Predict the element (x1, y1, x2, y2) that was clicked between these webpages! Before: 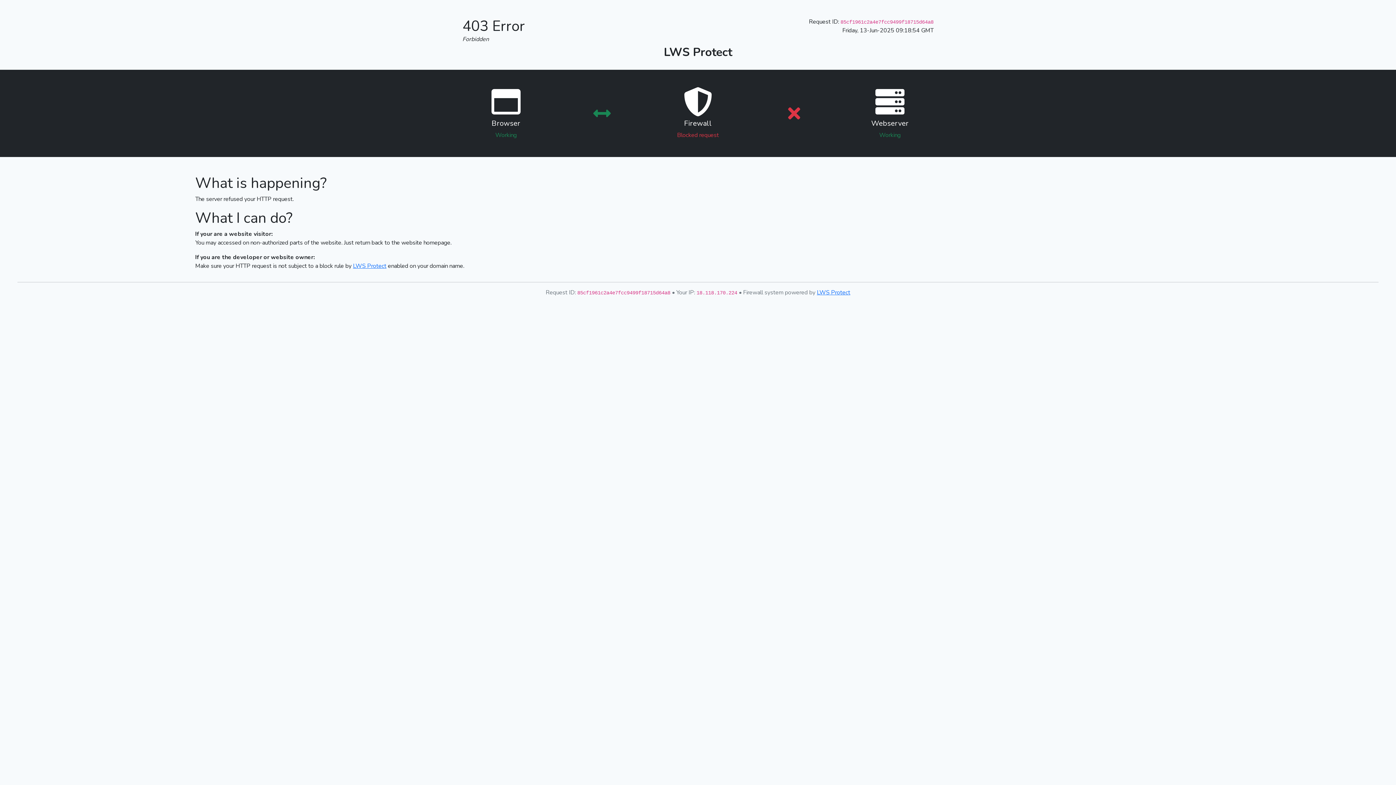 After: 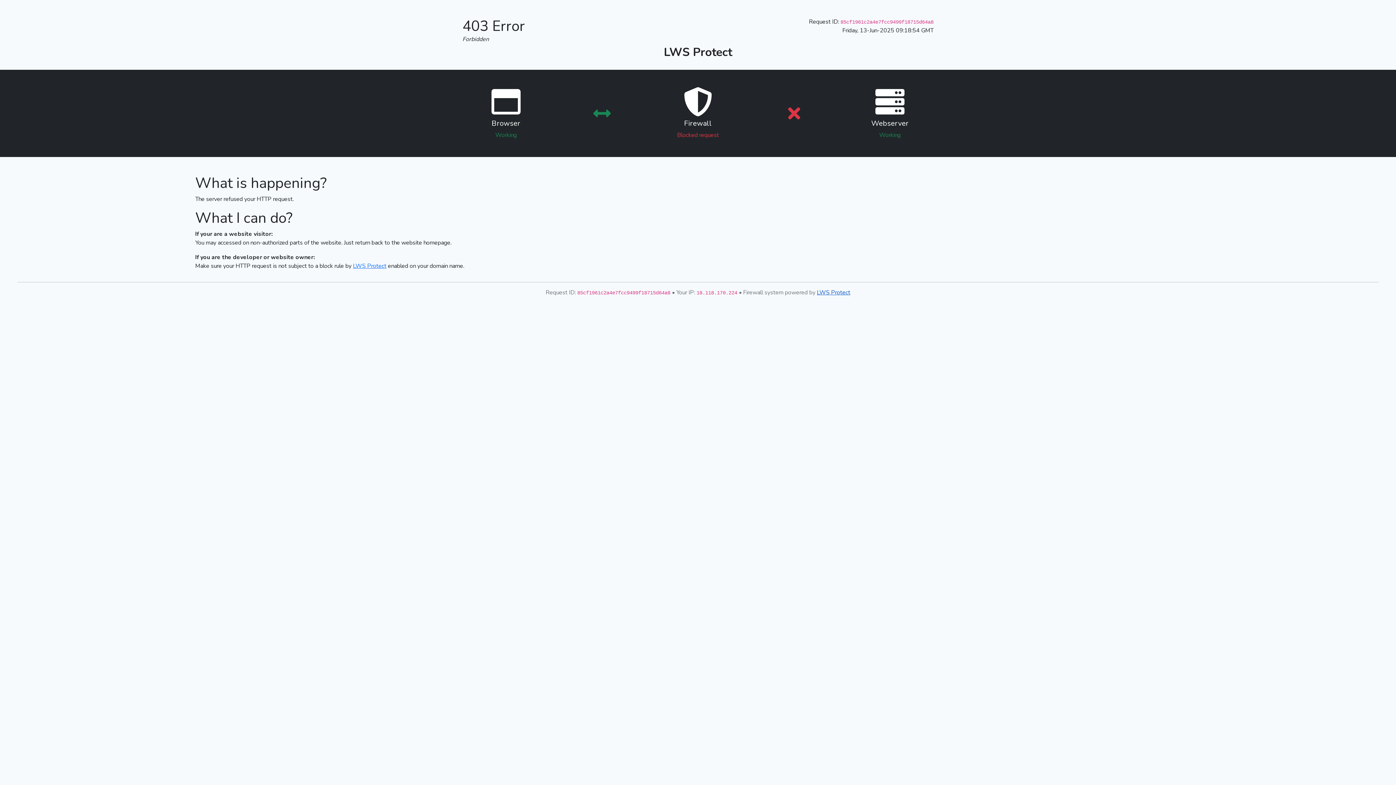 Action: label: LWS Protect bbox: (817, 288, 850, 296)